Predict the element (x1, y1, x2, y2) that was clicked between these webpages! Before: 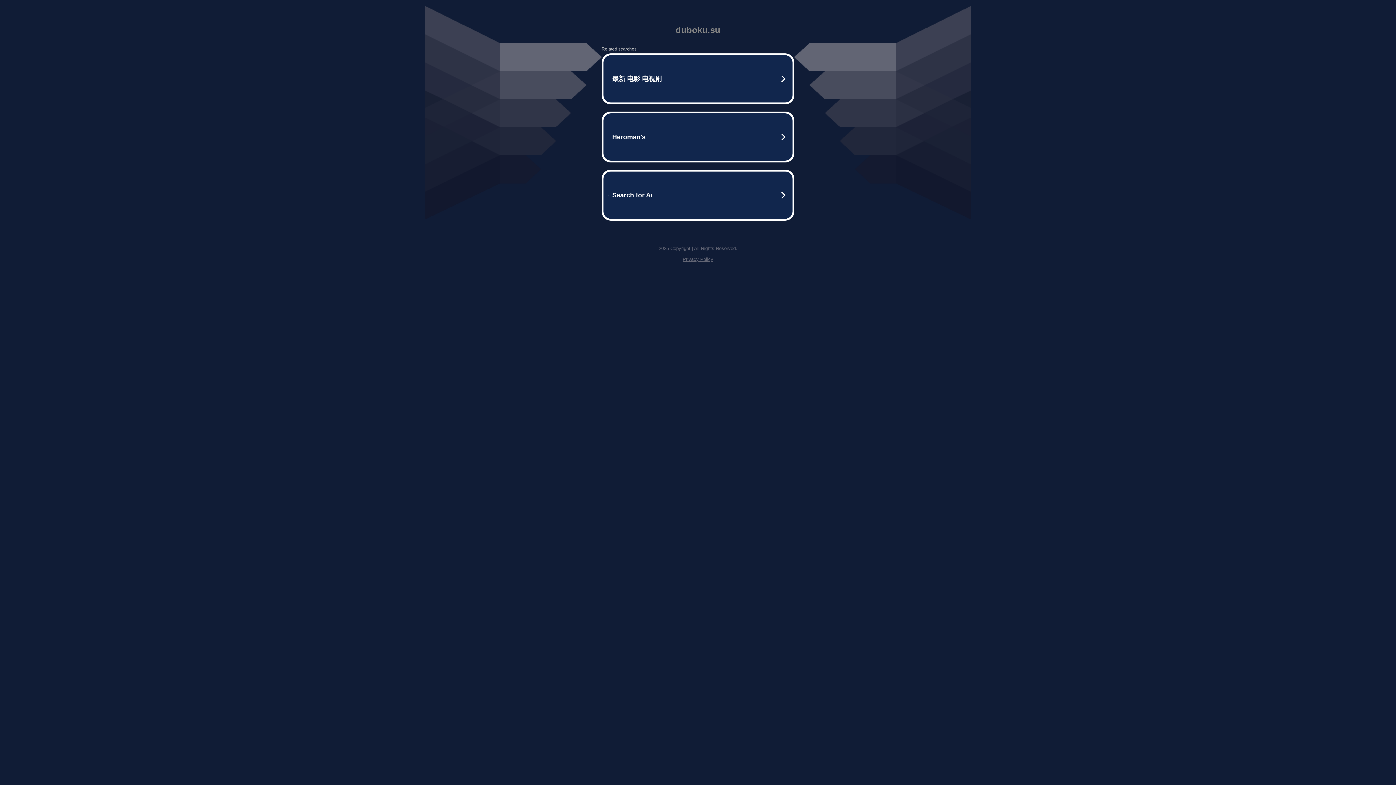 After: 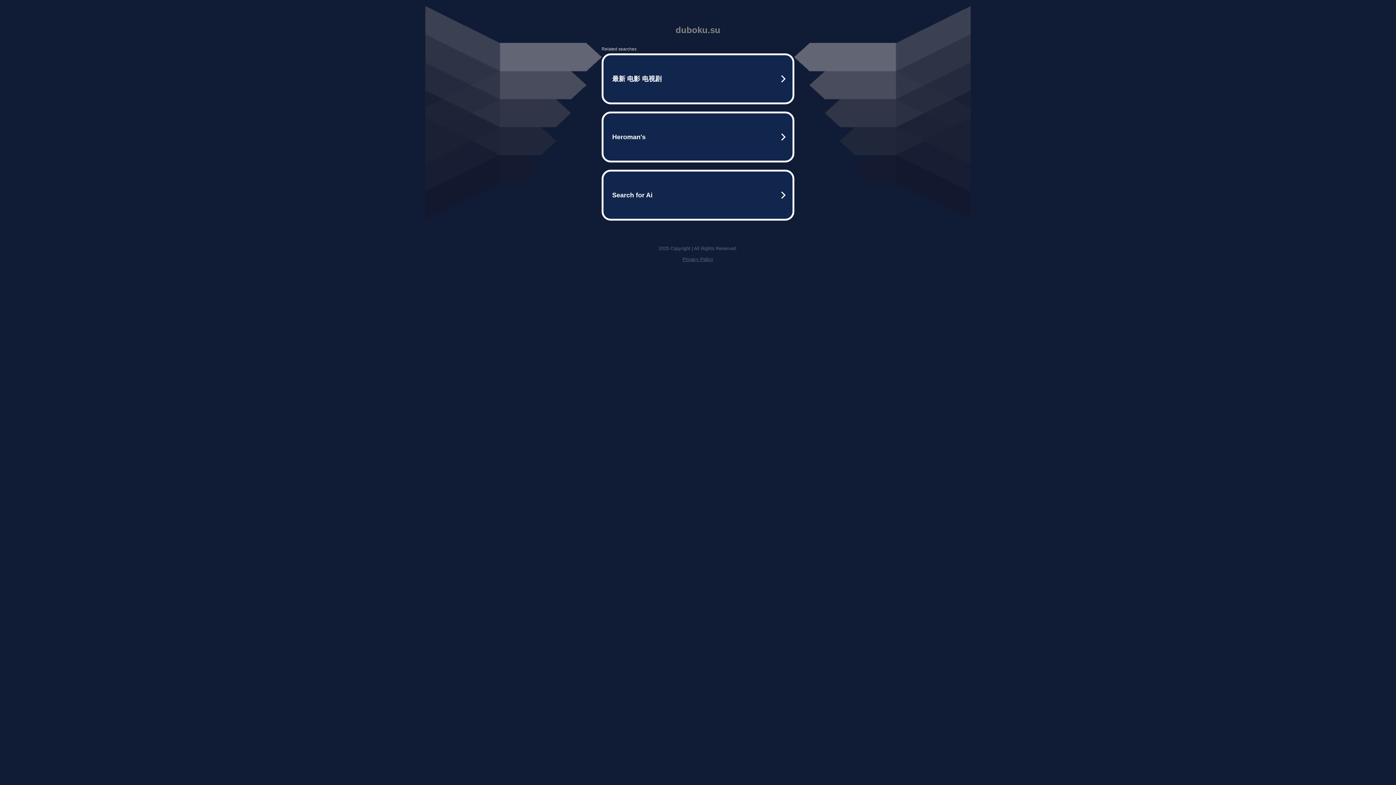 Action: bbox: (682, 256, 713, 262) label: Privacy Policy